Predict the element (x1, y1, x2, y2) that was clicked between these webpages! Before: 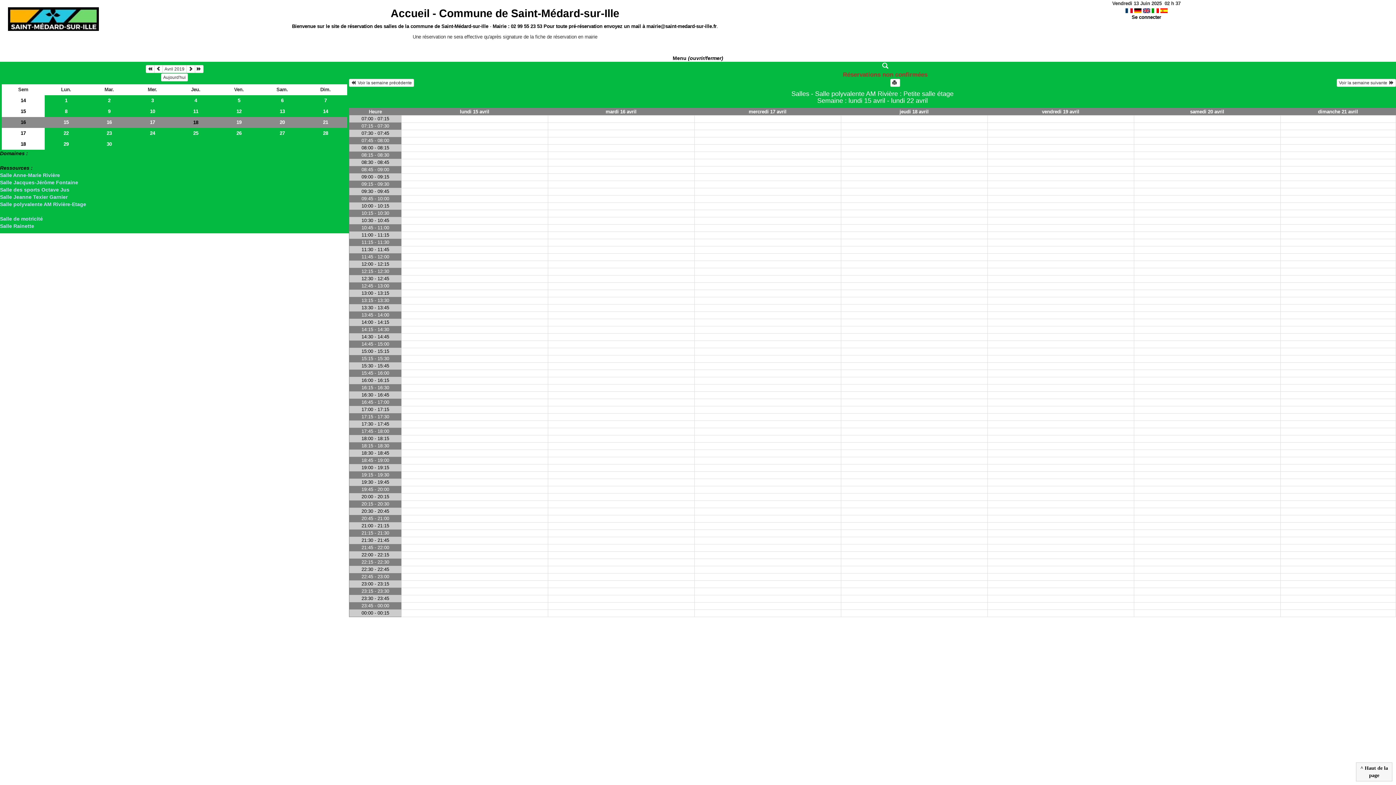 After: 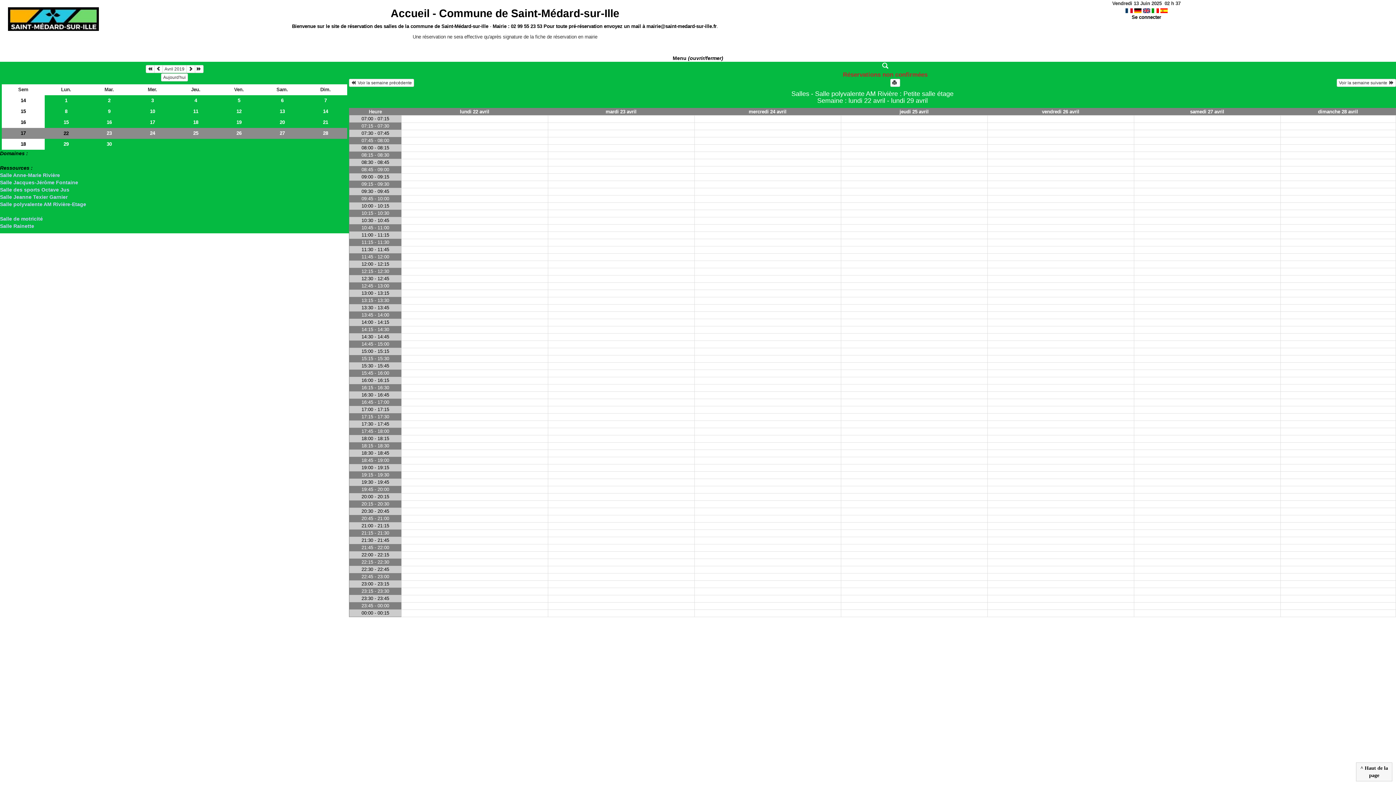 Action: label: Voir la semaine suivante   bbox: (1337, 78, 1396, 86)